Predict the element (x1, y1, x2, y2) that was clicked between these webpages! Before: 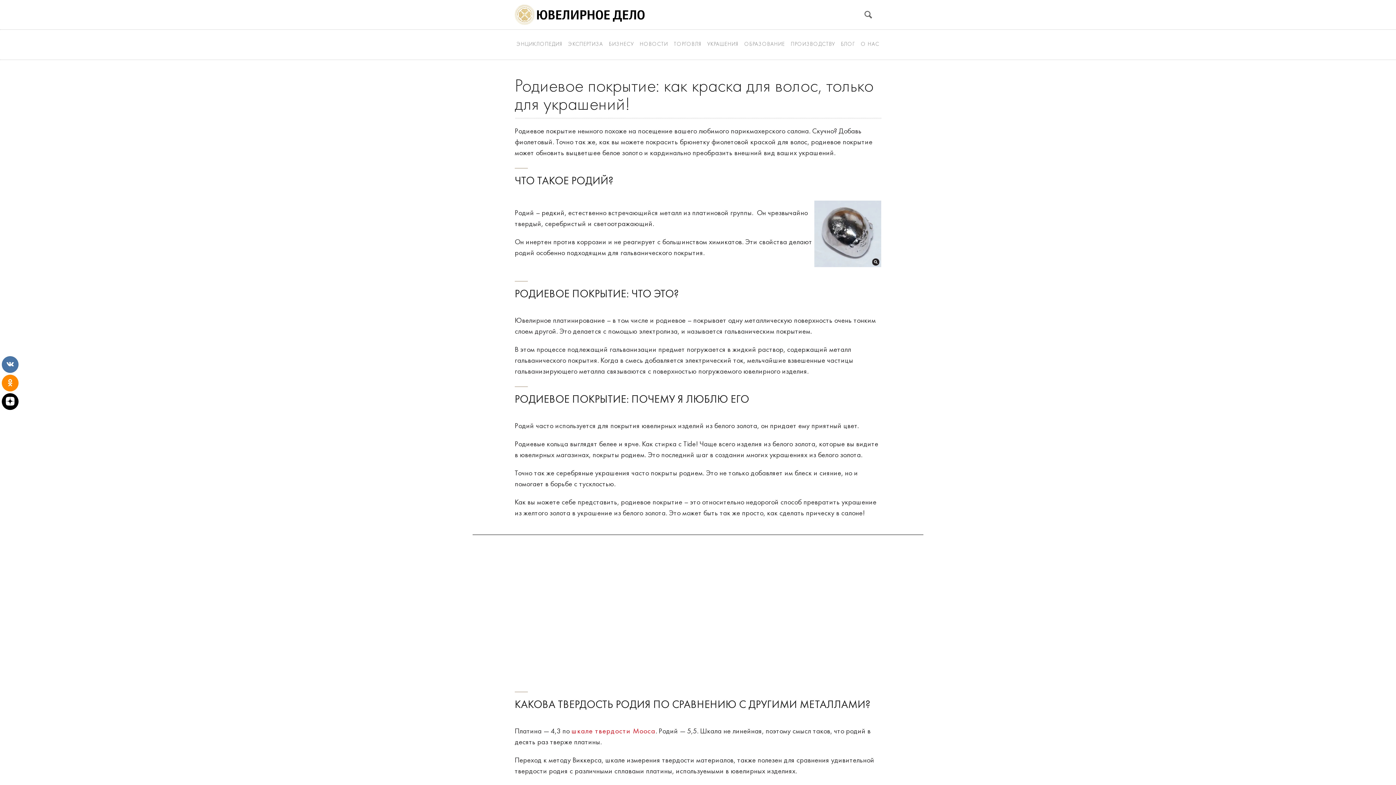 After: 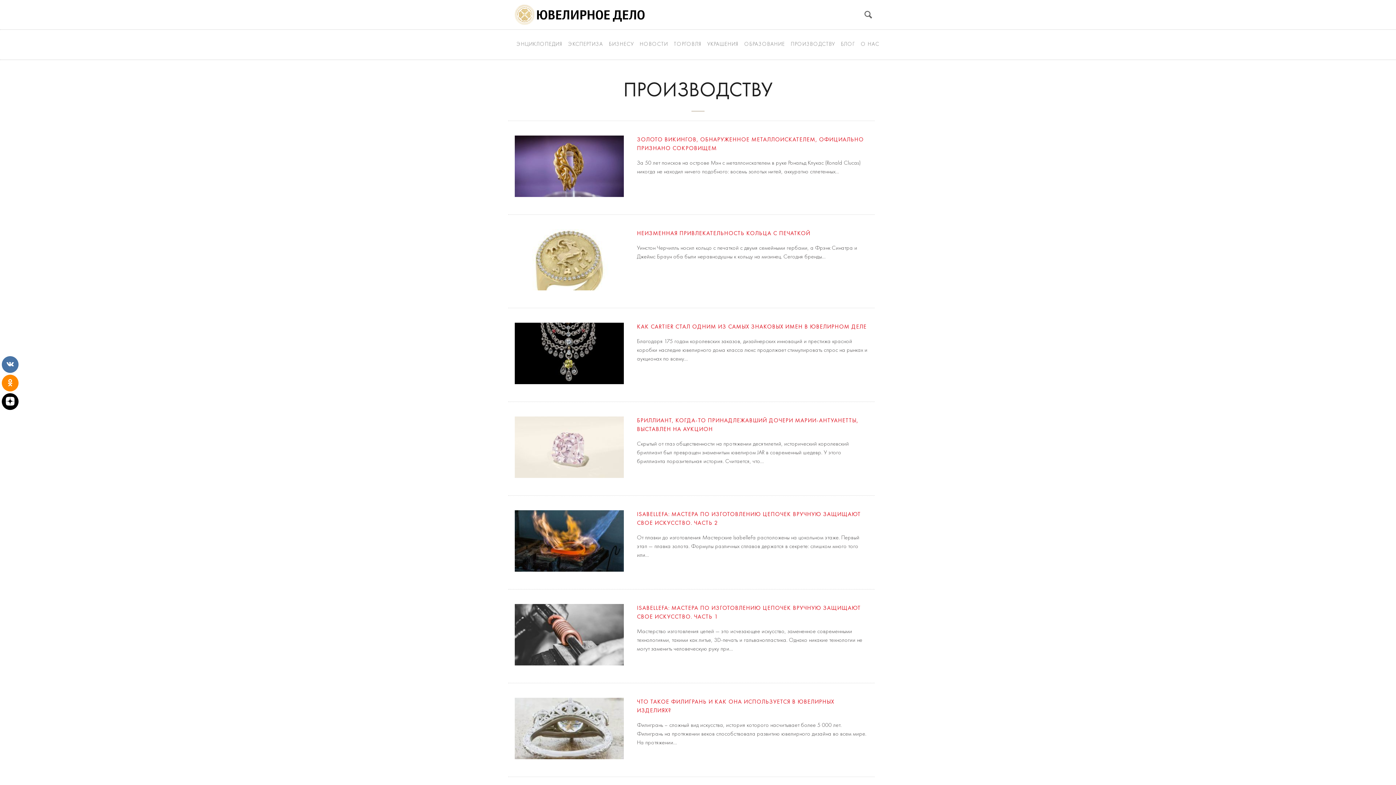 Action: label: ПРОИЗВОДСТВУ bbox: (789, 31, 837, 57)